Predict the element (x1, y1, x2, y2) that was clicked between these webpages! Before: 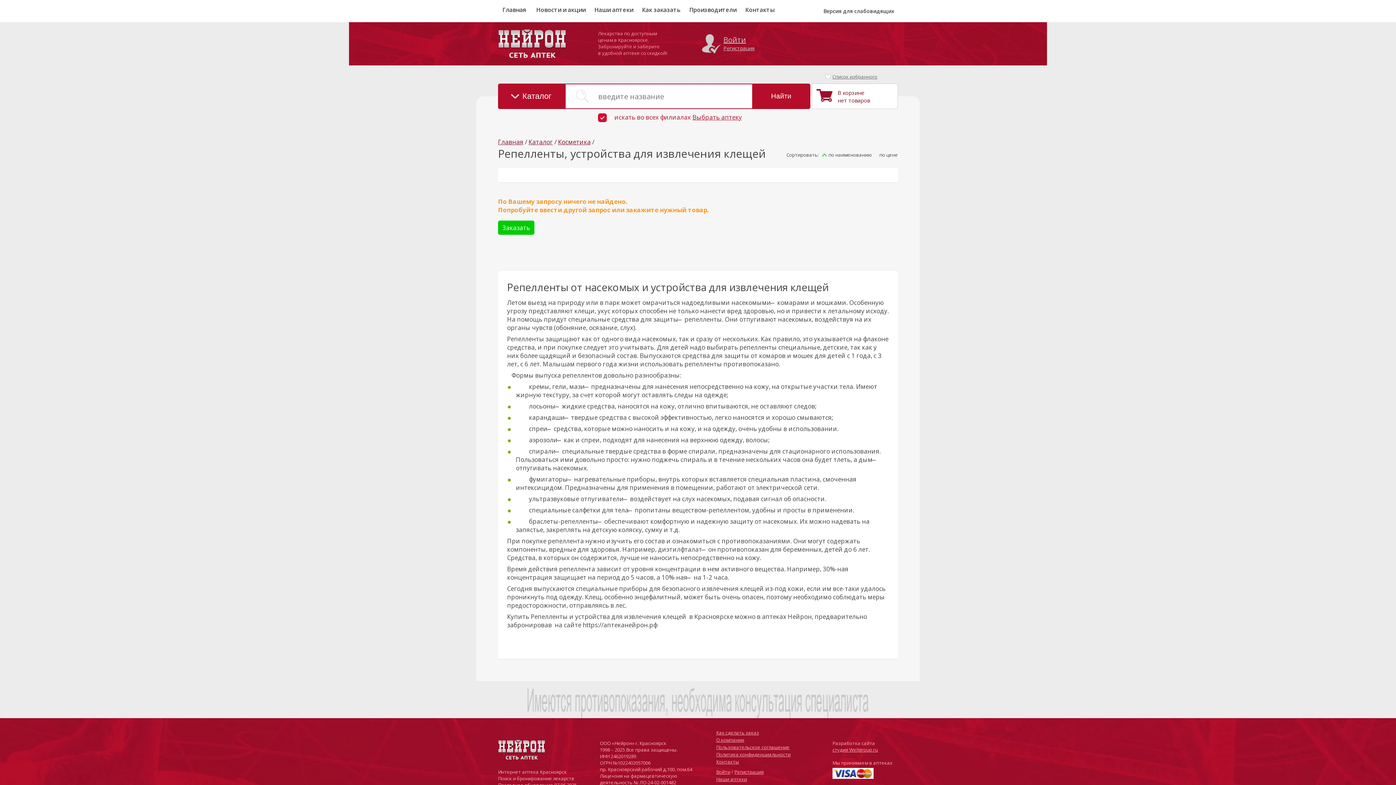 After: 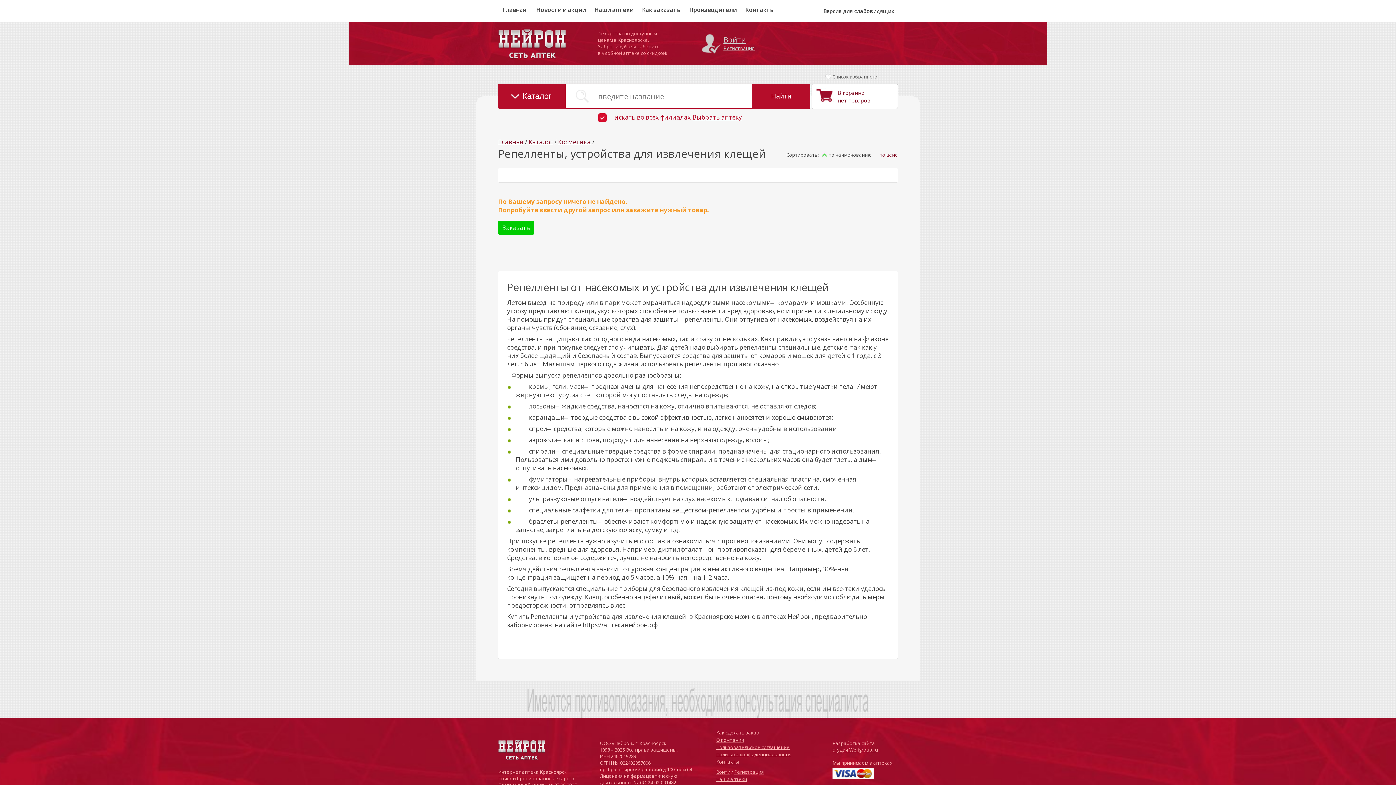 Action: bbox: (874, 151, 898, 158) label: по цене